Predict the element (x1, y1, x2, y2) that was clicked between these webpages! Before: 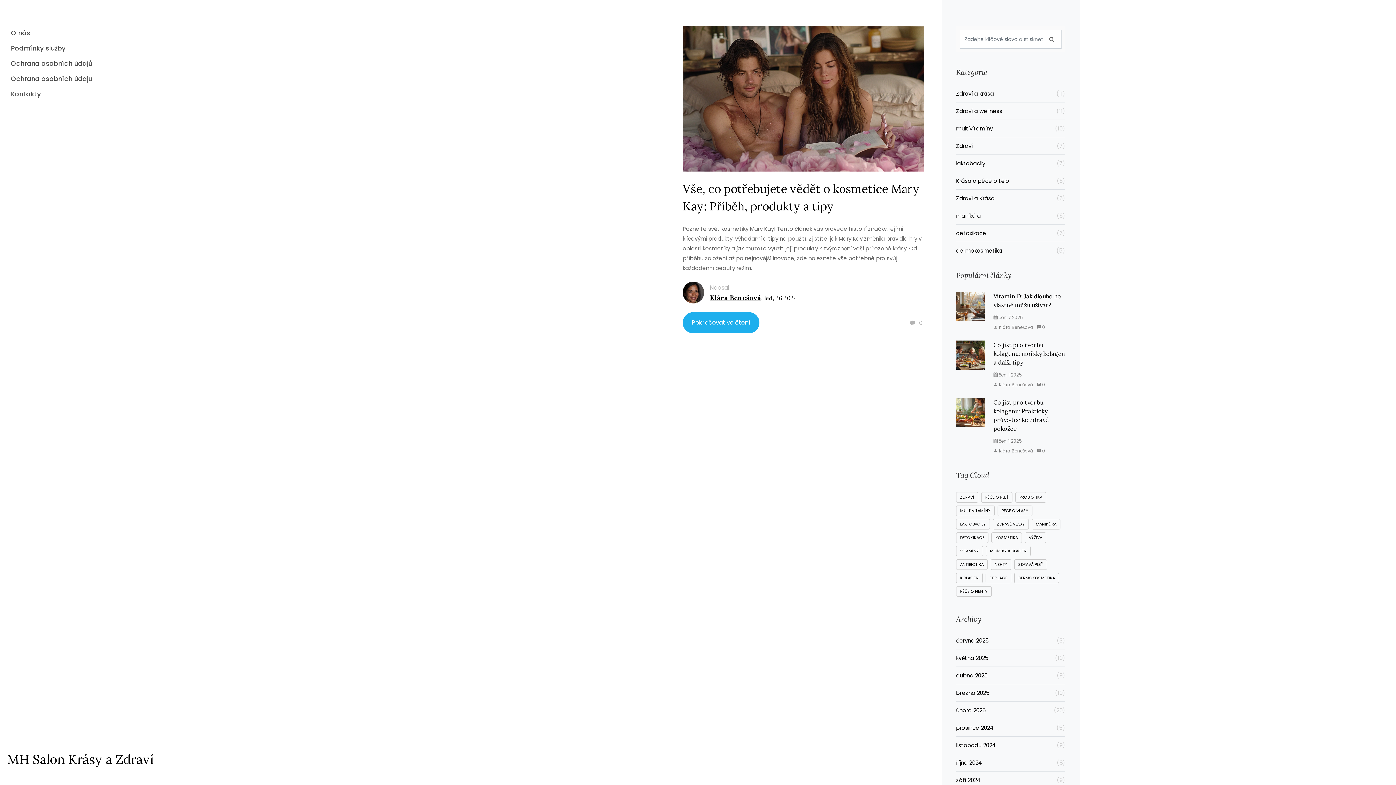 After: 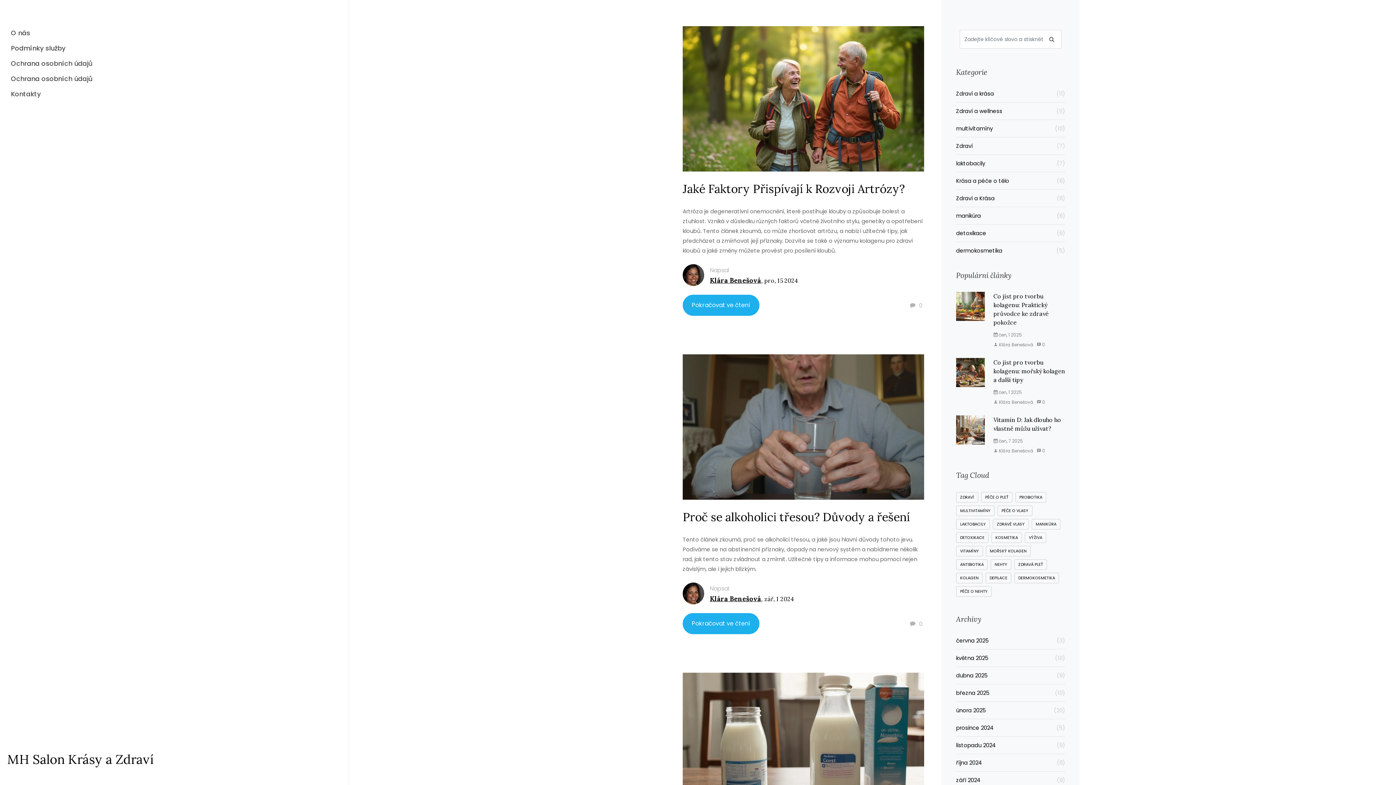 Action: label: Zdraví
(7) bbox: (956, 141, 1065, 150)